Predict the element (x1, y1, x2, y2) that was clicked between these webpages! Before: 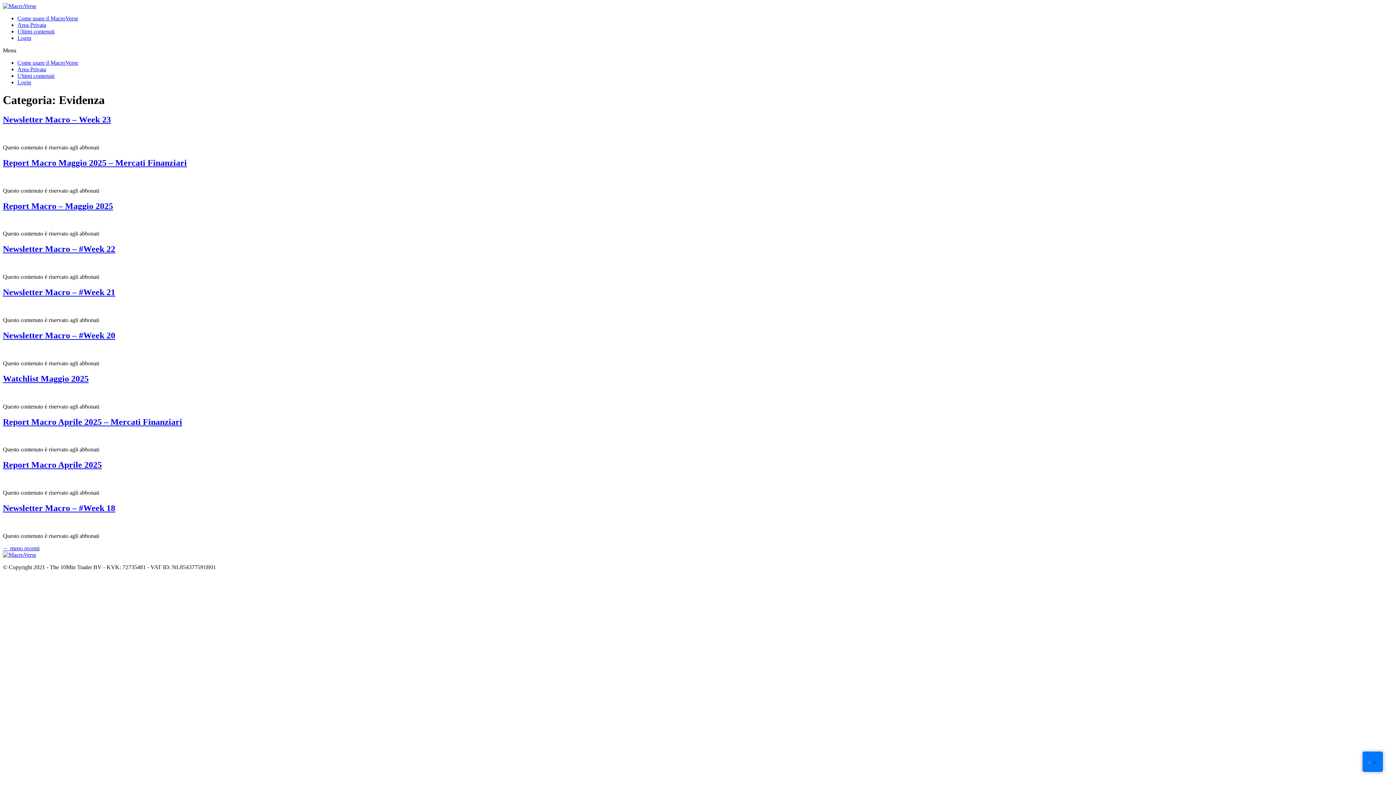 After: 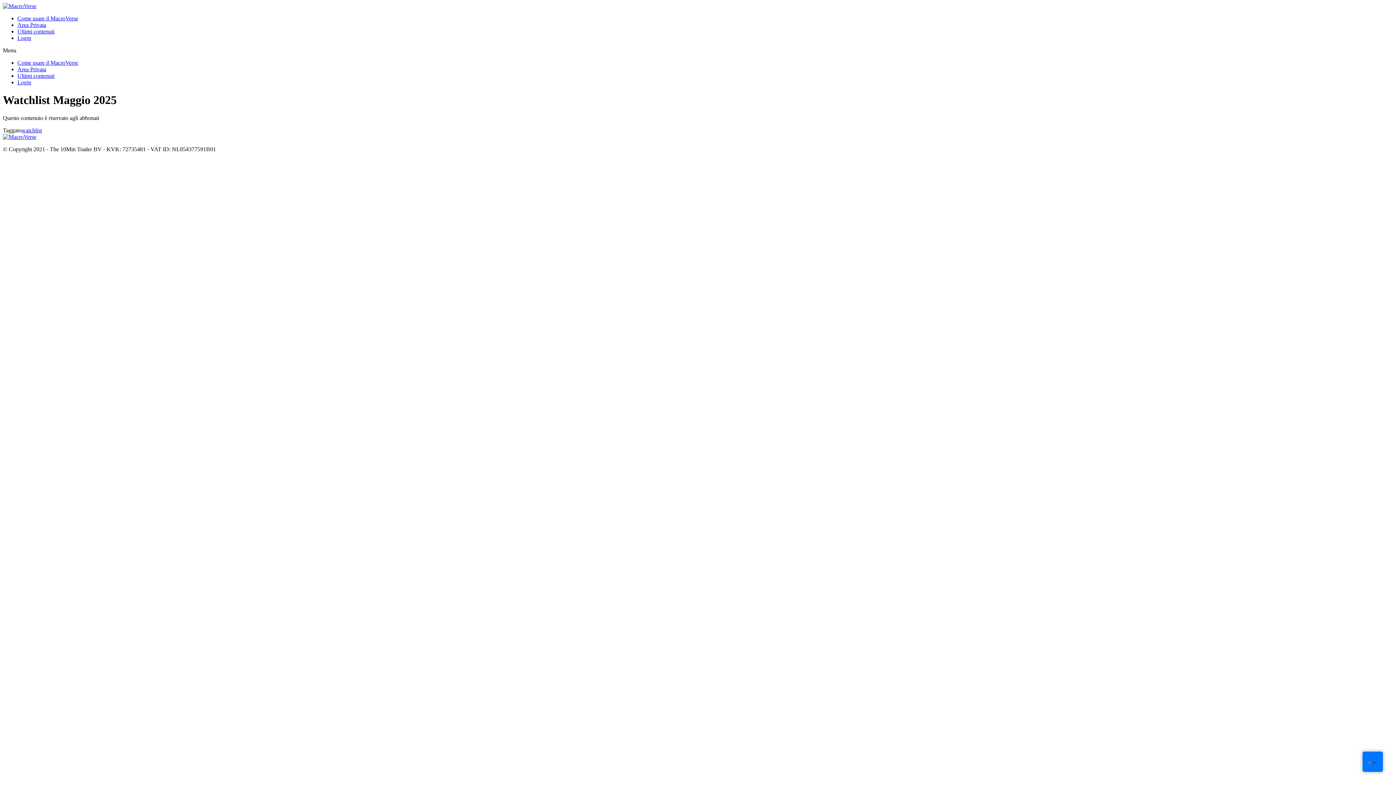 Action: bbox: (2, 374, 88, 383) label: Watchlist Maggio 2025